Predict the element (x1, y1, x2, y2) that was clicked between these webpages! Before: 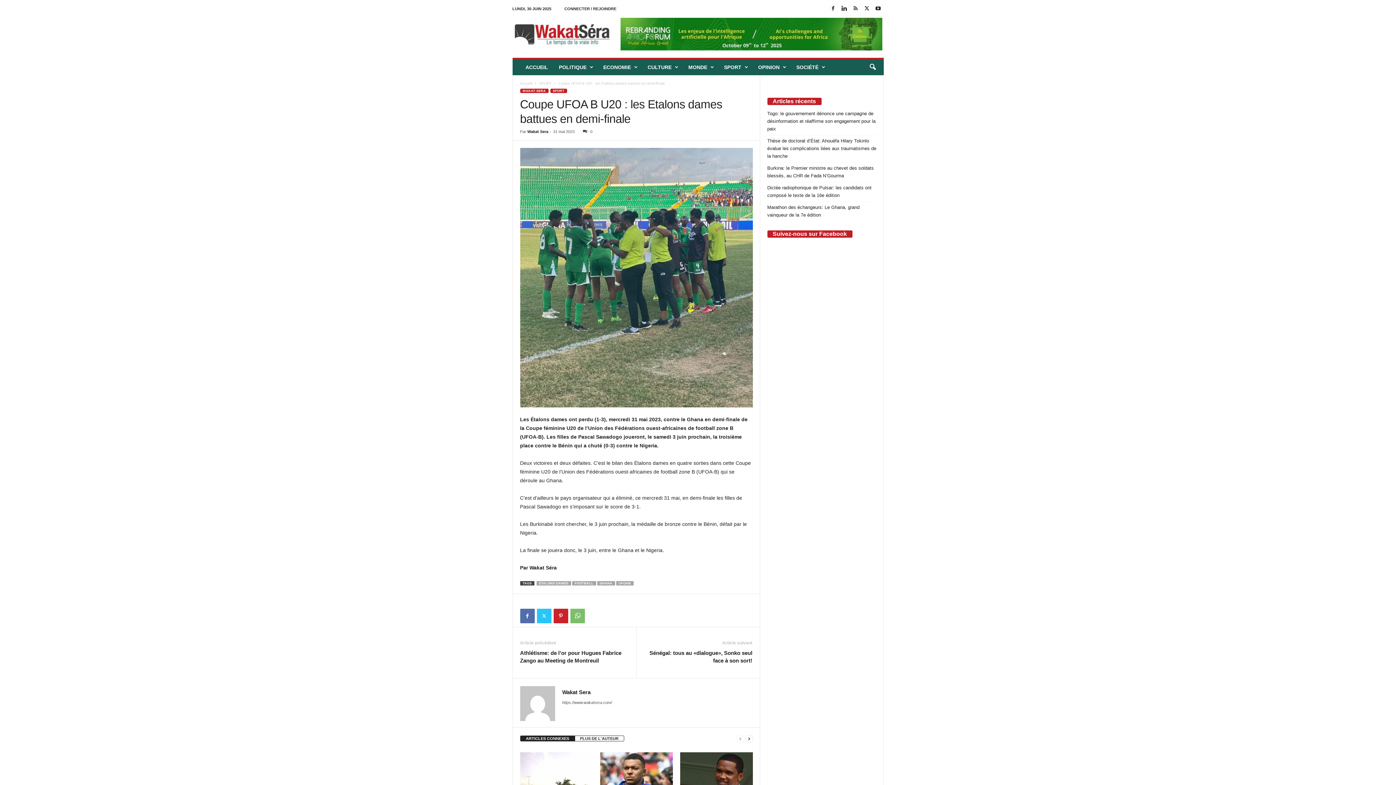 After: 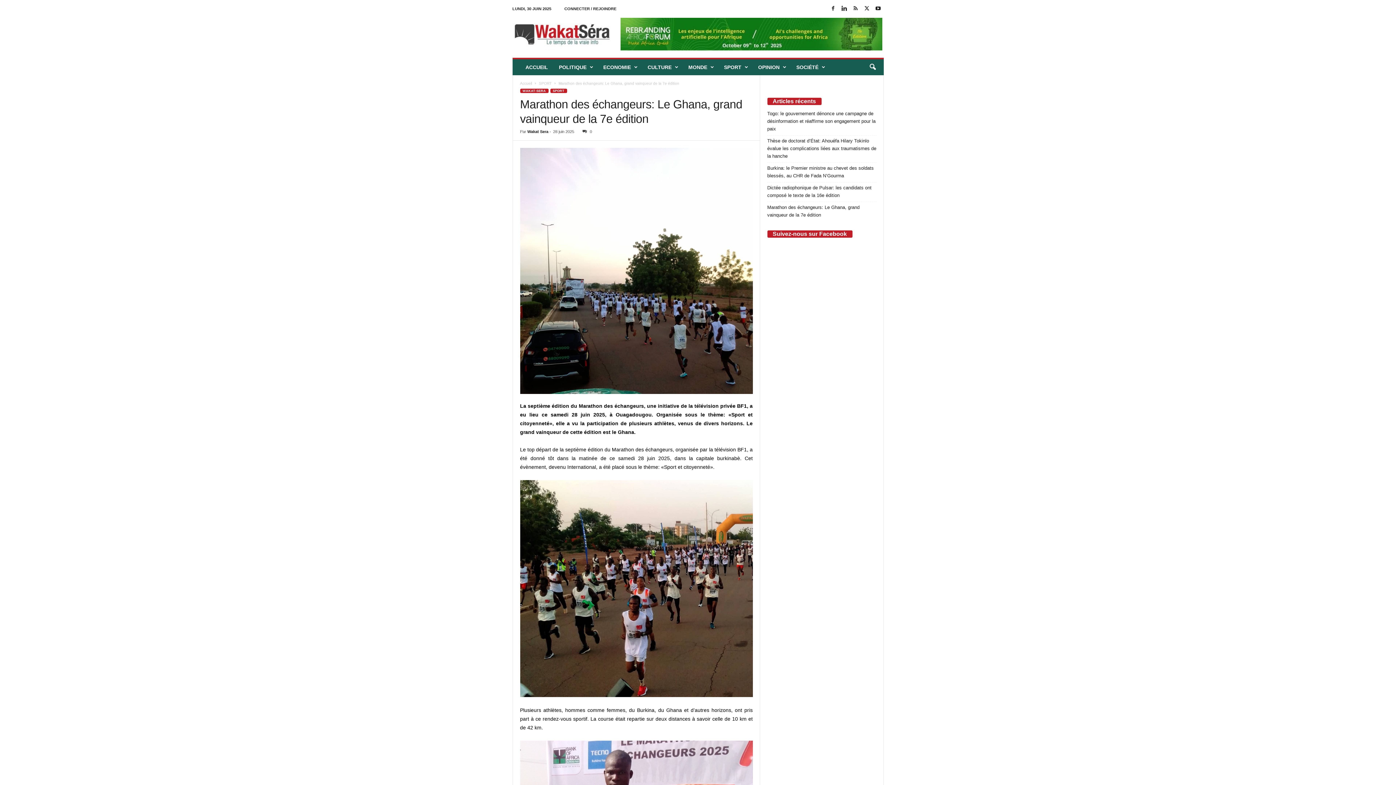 Action: bbox: (520, 752, 592, 807)